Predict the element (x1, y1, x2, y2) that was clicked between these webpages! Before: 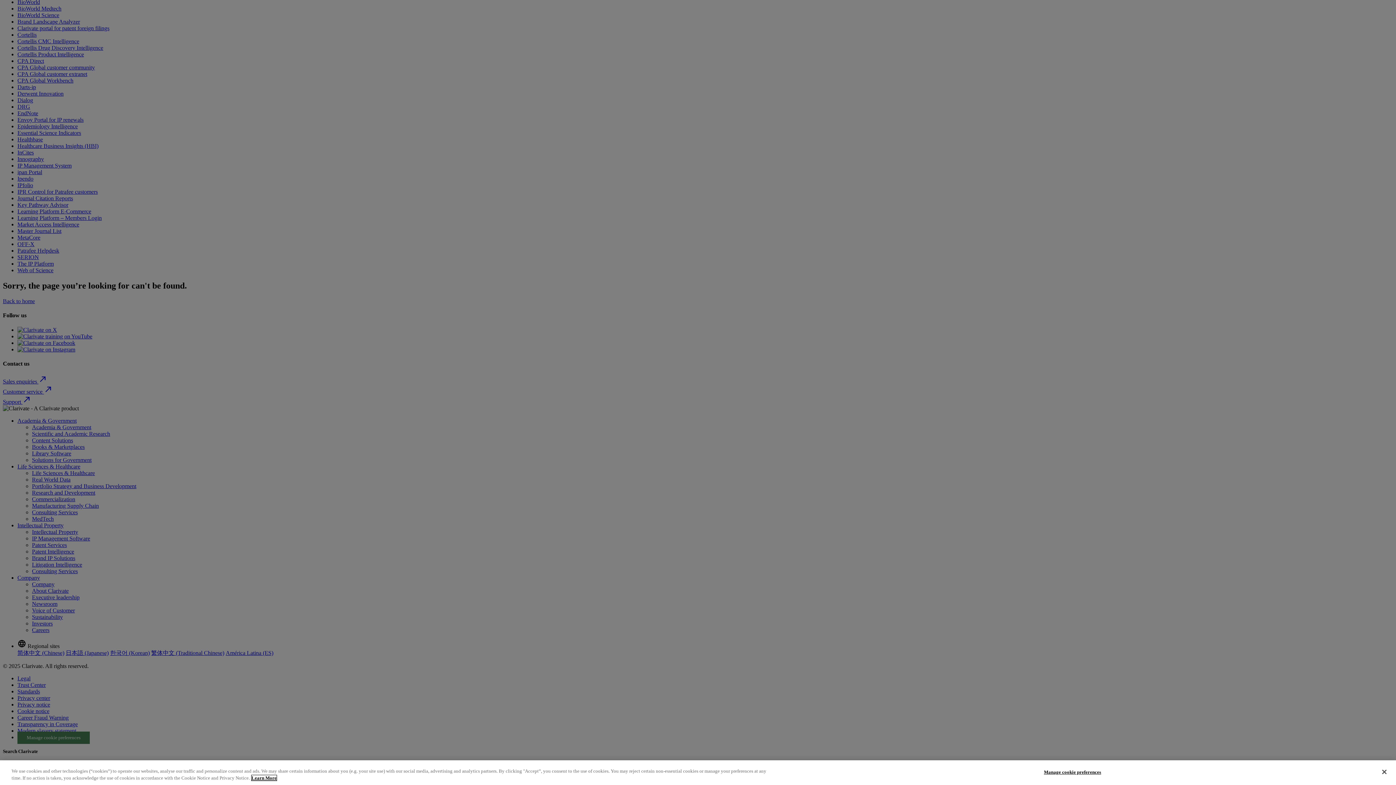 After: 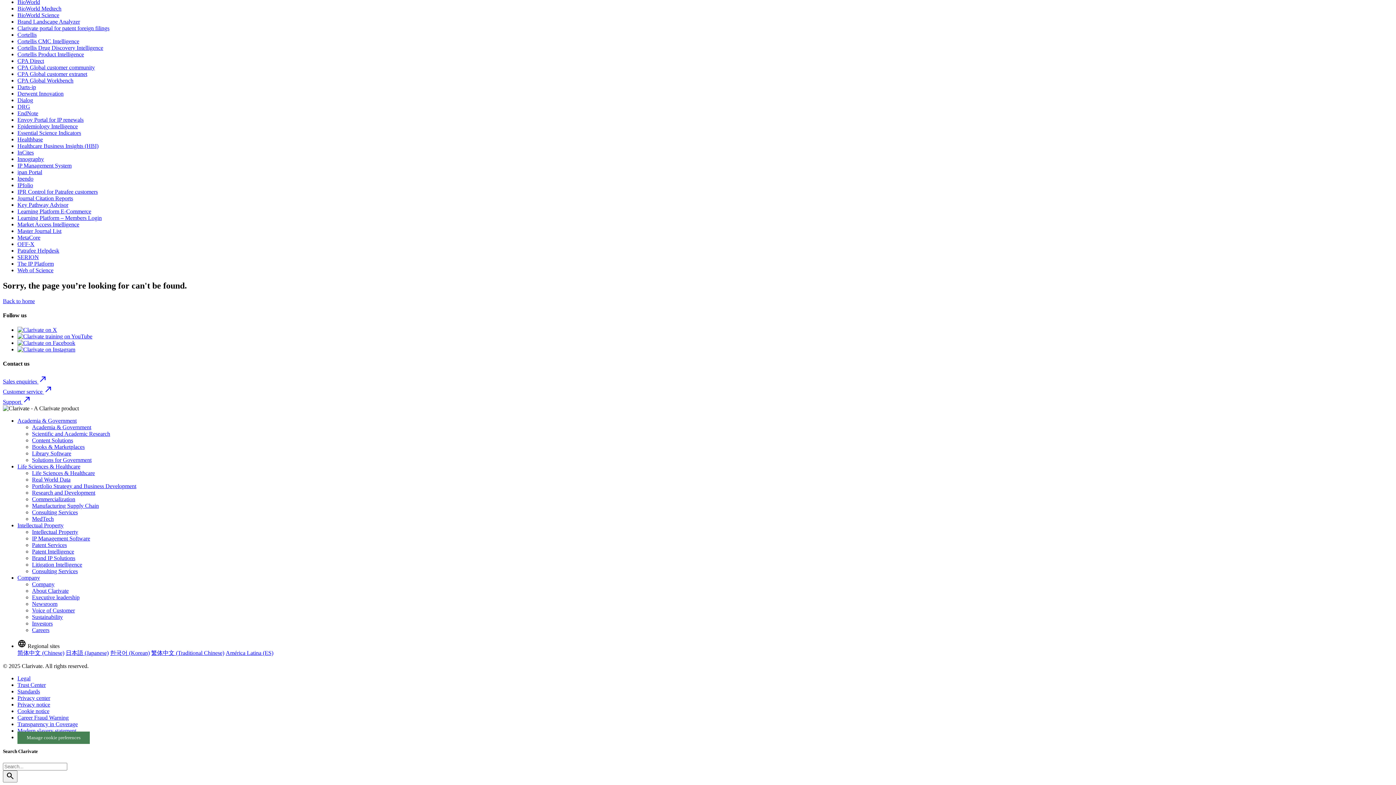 Action: bbox: (1376, 764, 1392, 780) label: Close